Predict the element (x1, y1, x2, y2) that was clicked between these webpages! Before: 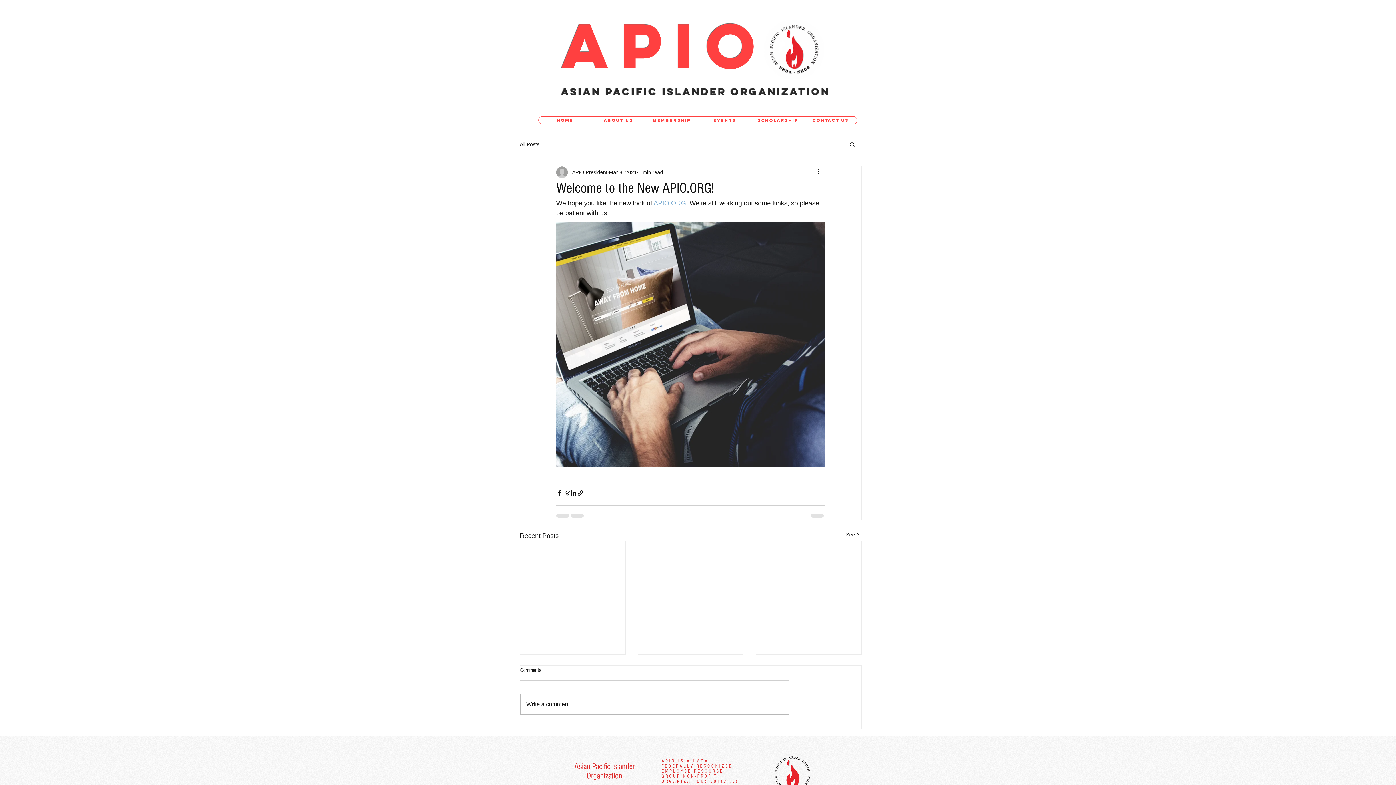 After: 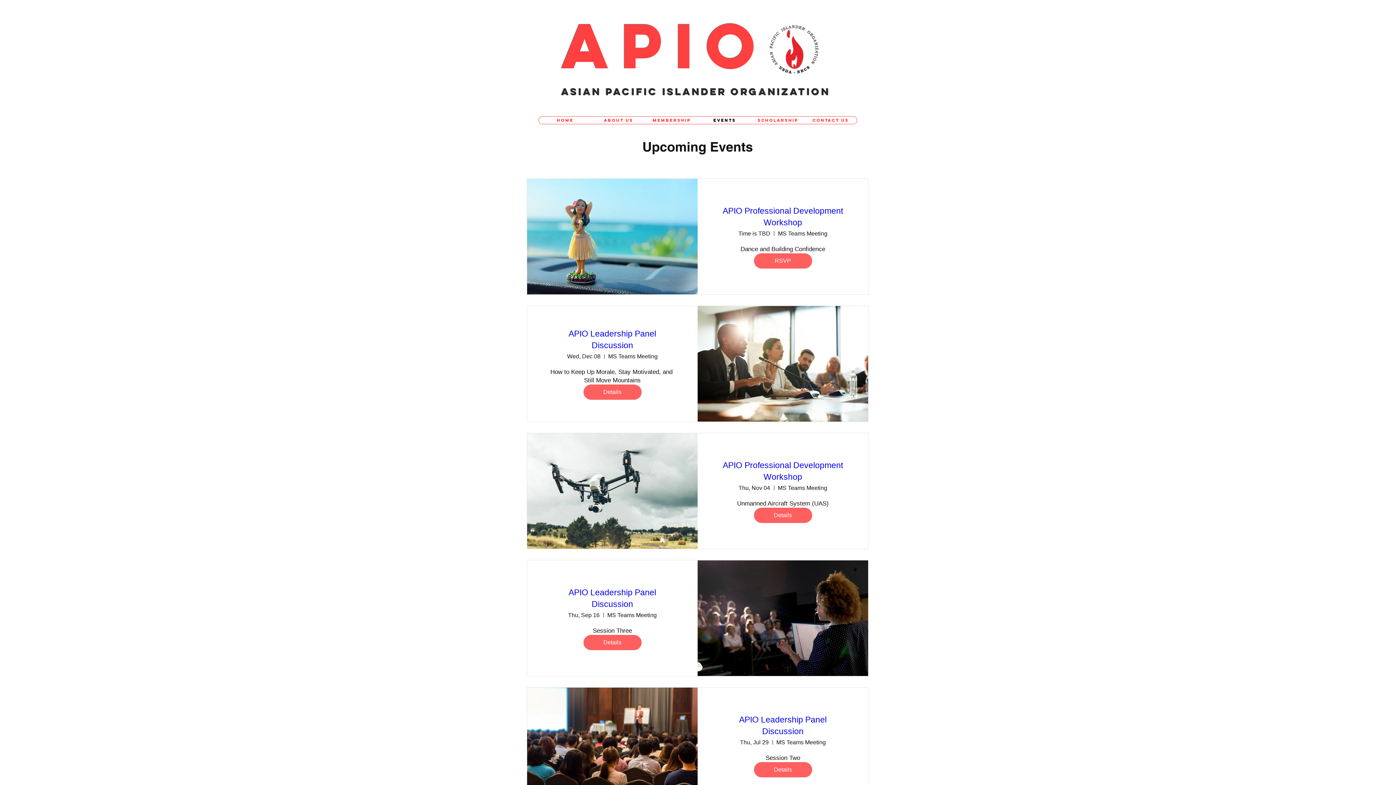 Action: bbox: (698, 116, 751, 124) label: Events